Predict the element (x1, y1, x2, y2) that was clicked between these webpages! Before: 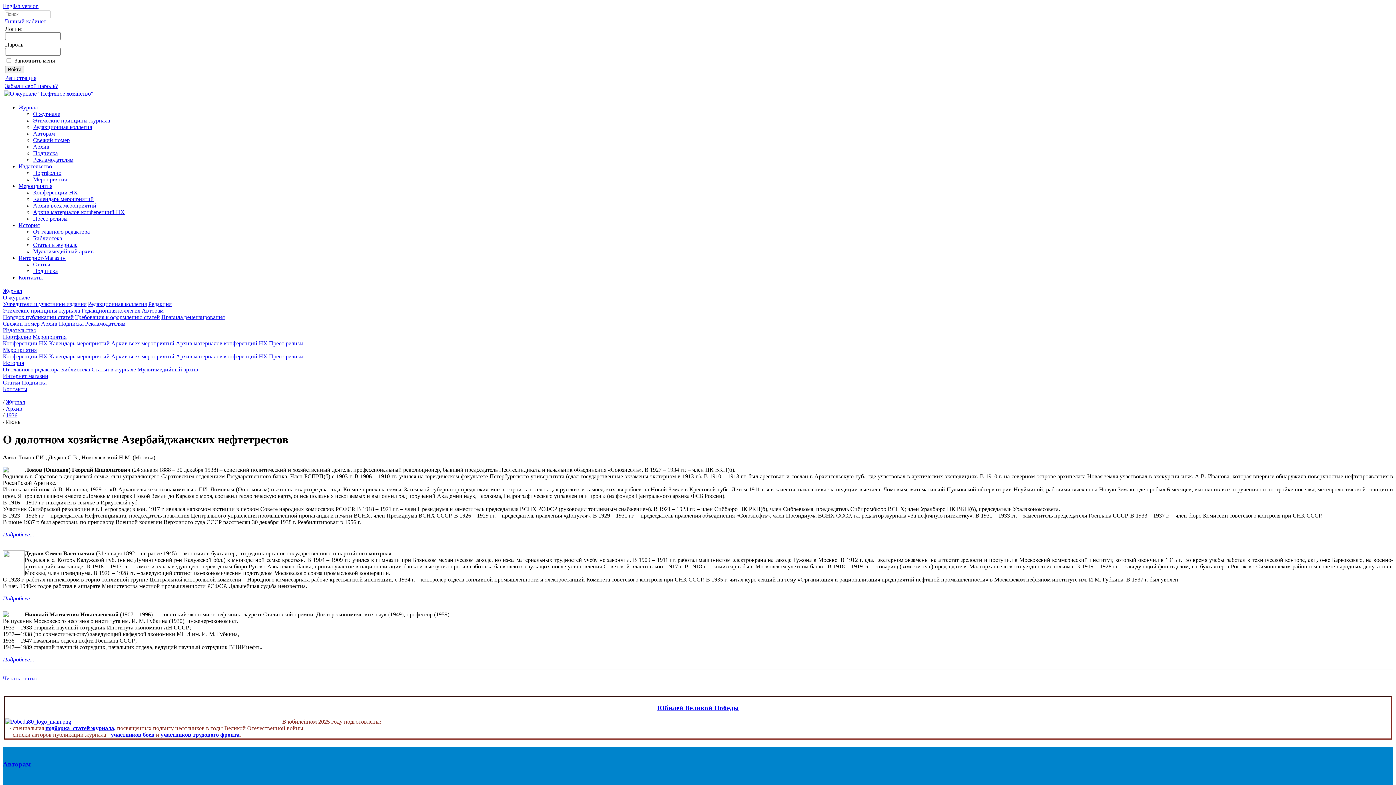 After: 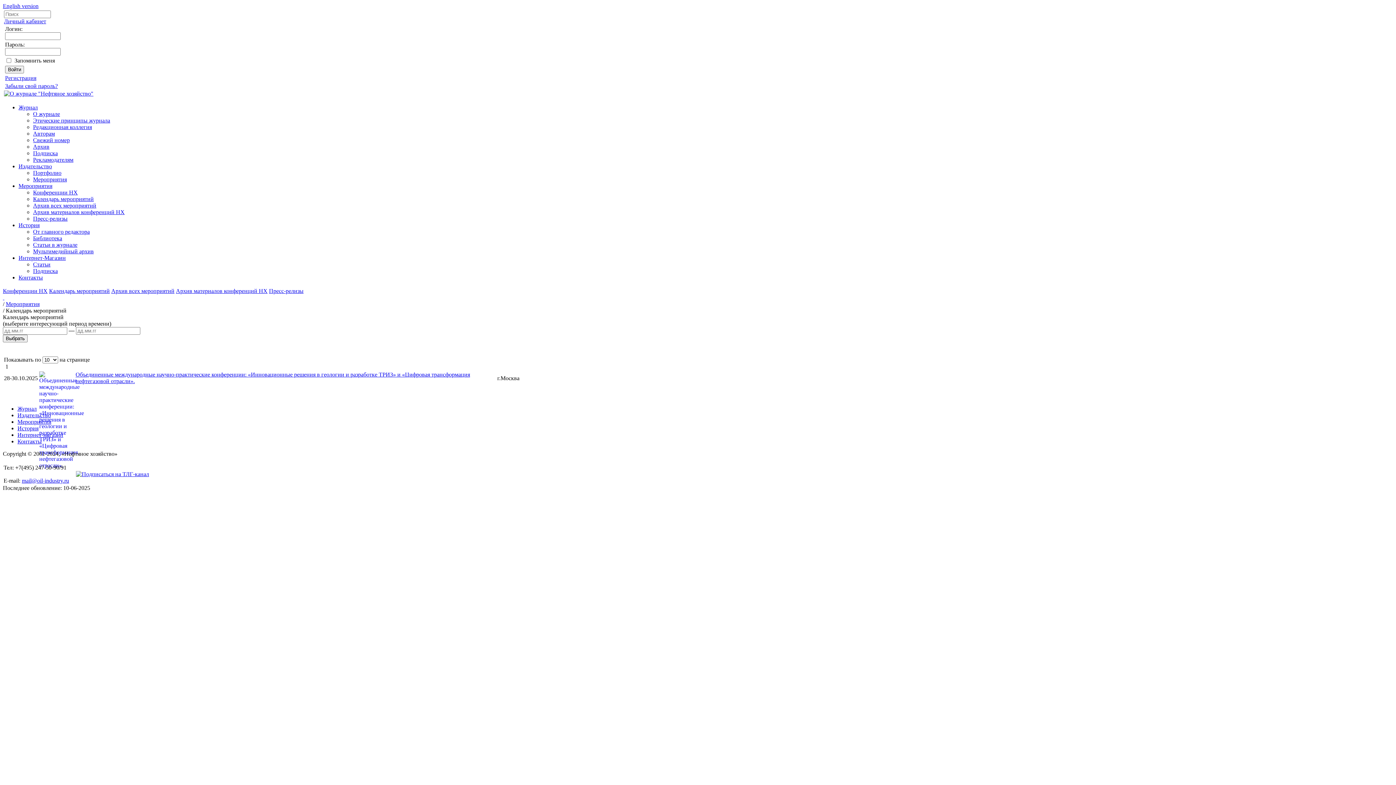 Action: bbox: (49, 353, 109, 359) label: Календарь мероприятий